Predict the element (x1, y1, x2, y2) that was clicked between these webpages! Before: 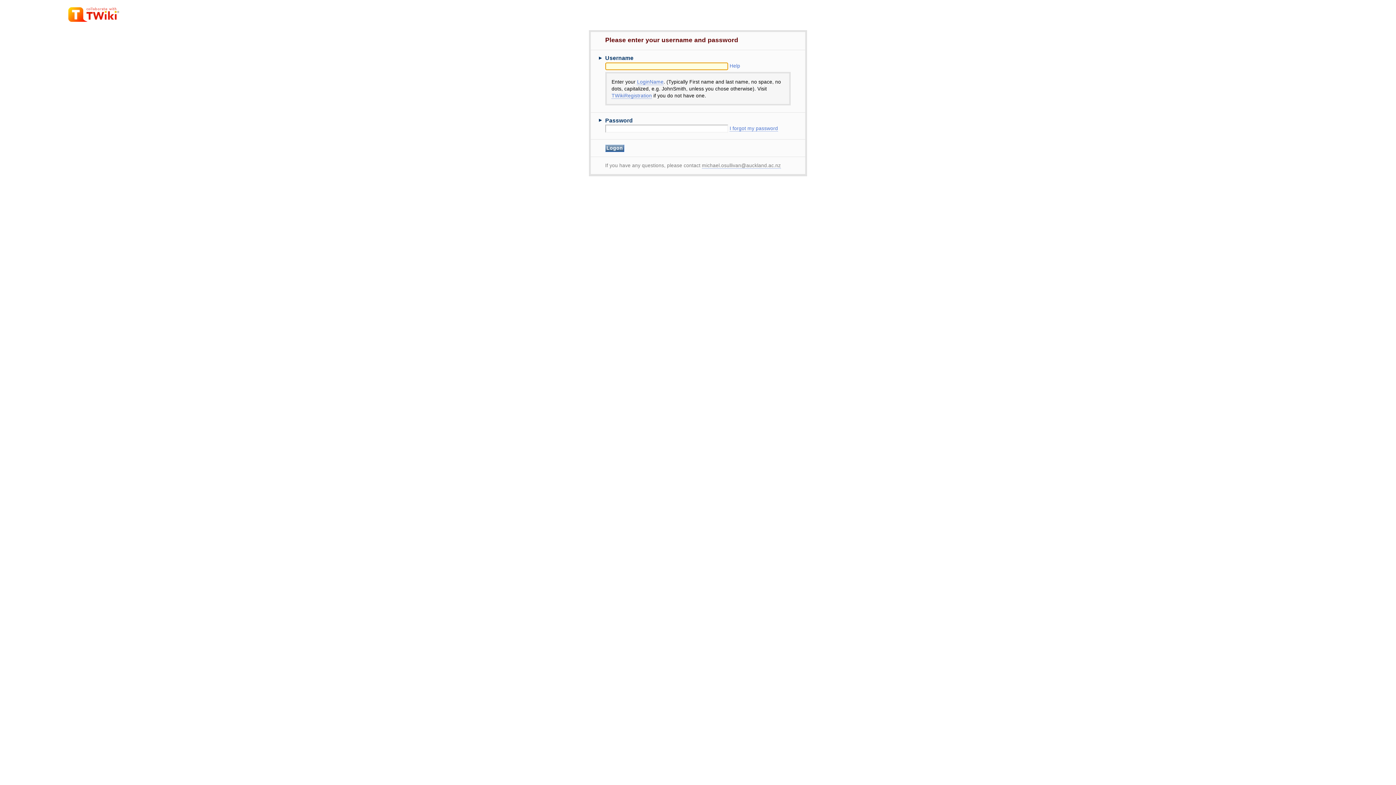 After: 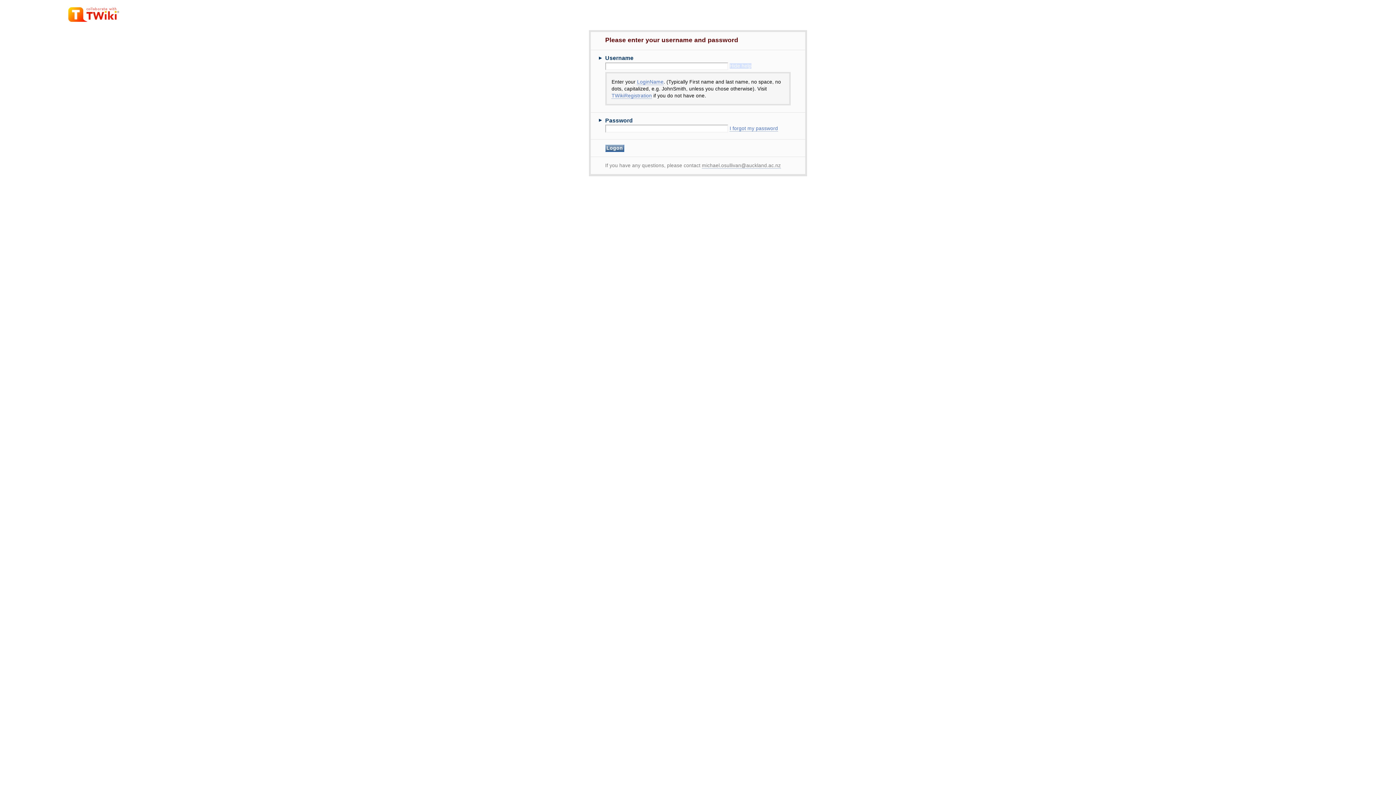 Action: bbox: (729, 63, 740, 68) label: Help